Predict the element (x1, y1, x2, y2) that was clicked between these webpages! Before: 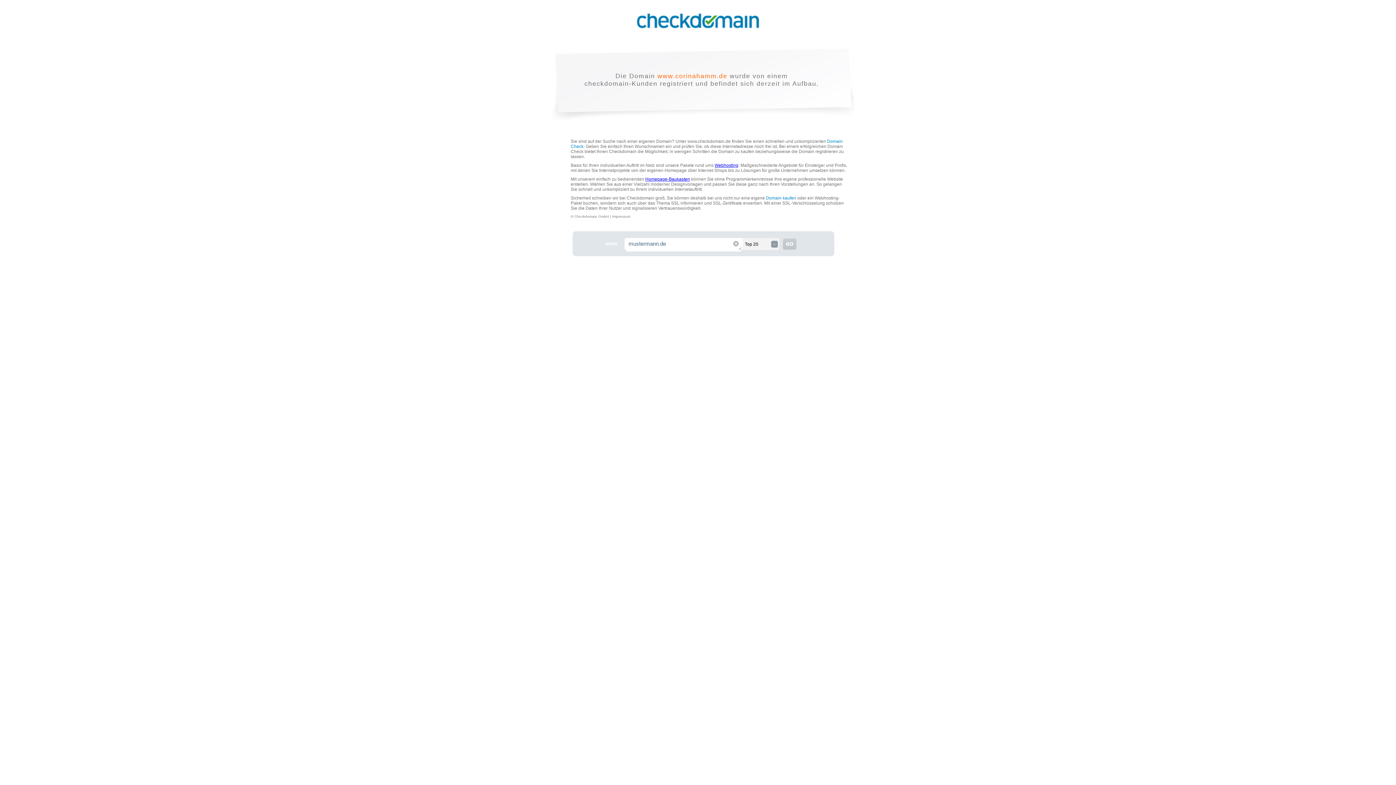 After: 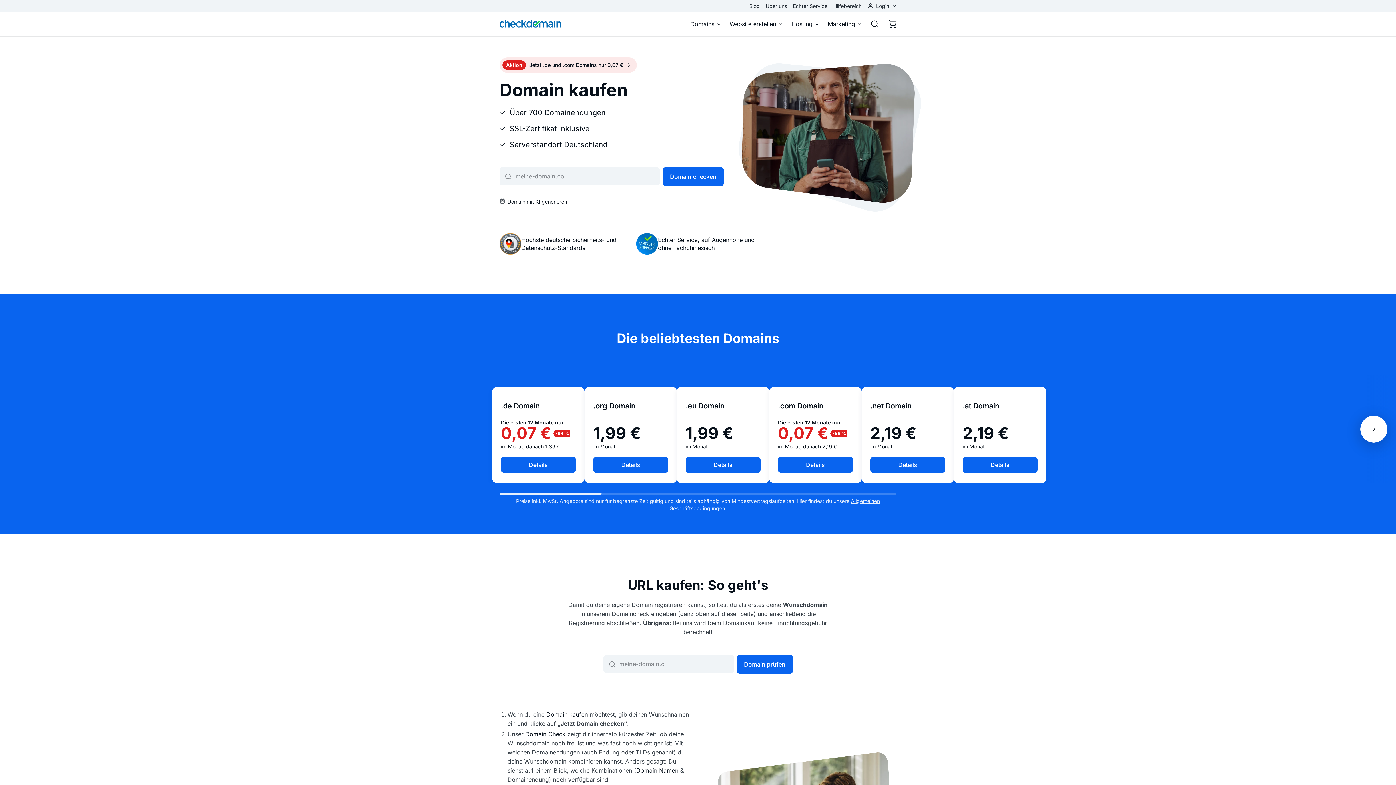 Action: bbox: (766, 195, 796, 200) label: Domain kaufen